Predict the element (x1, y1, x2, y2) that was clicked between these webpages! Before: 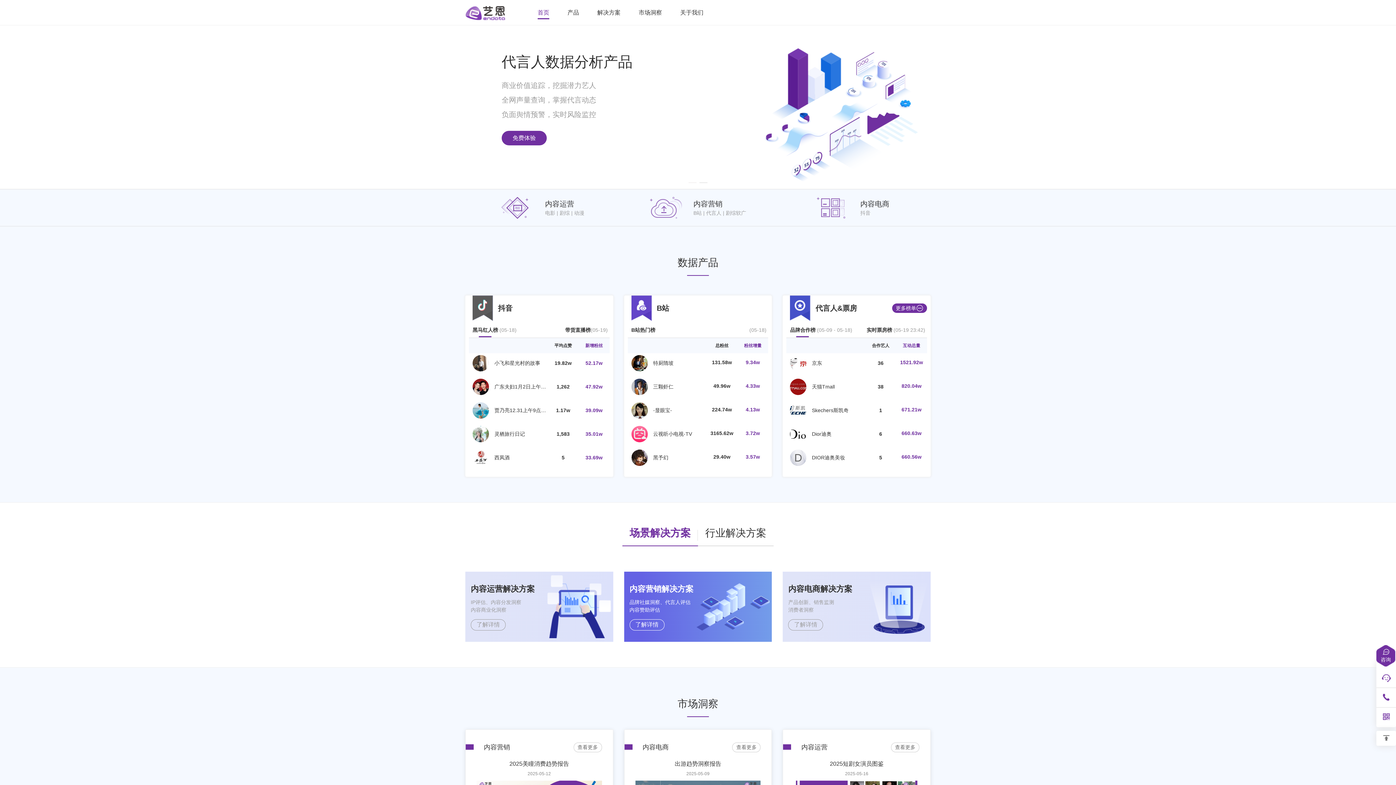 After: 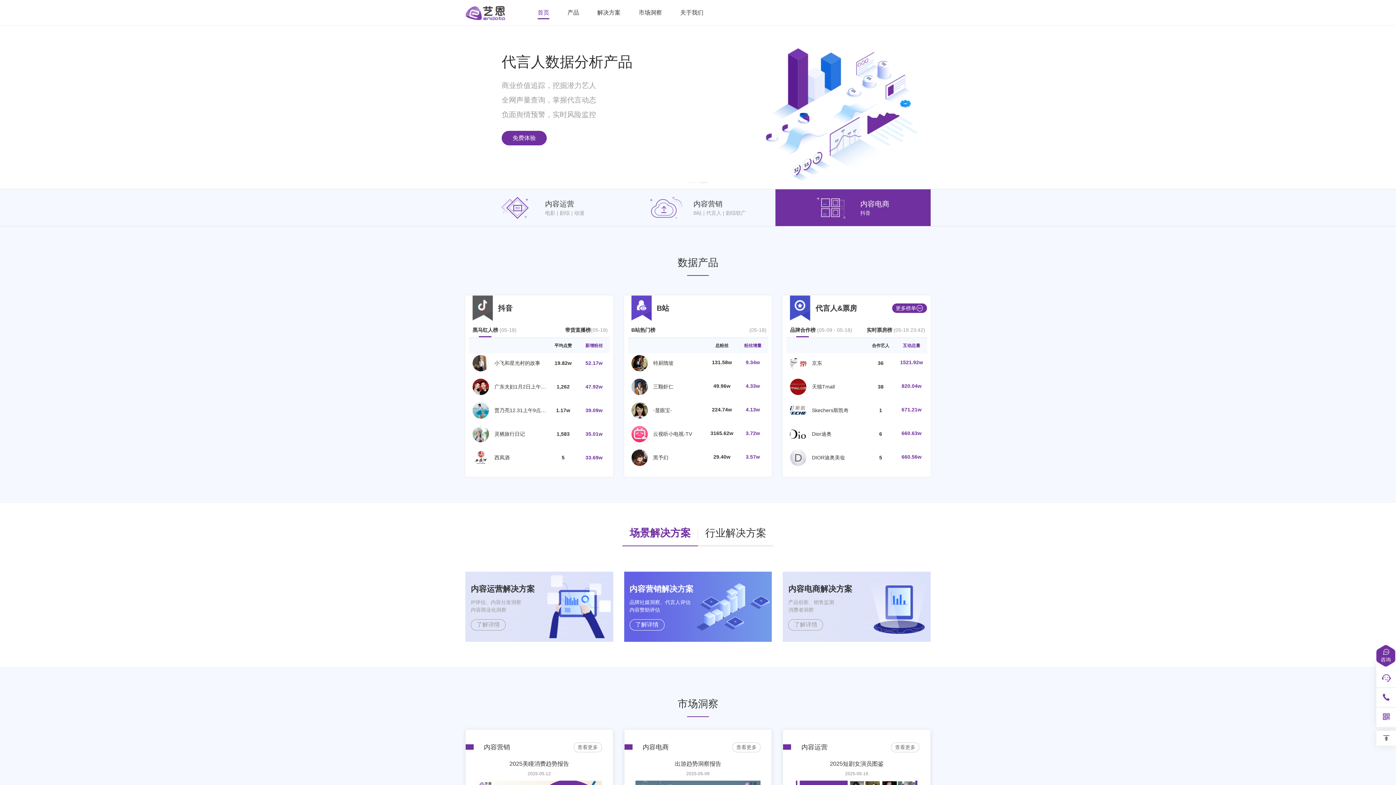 Action: label: 抖音 bbox: (860, 210, 870, 216)